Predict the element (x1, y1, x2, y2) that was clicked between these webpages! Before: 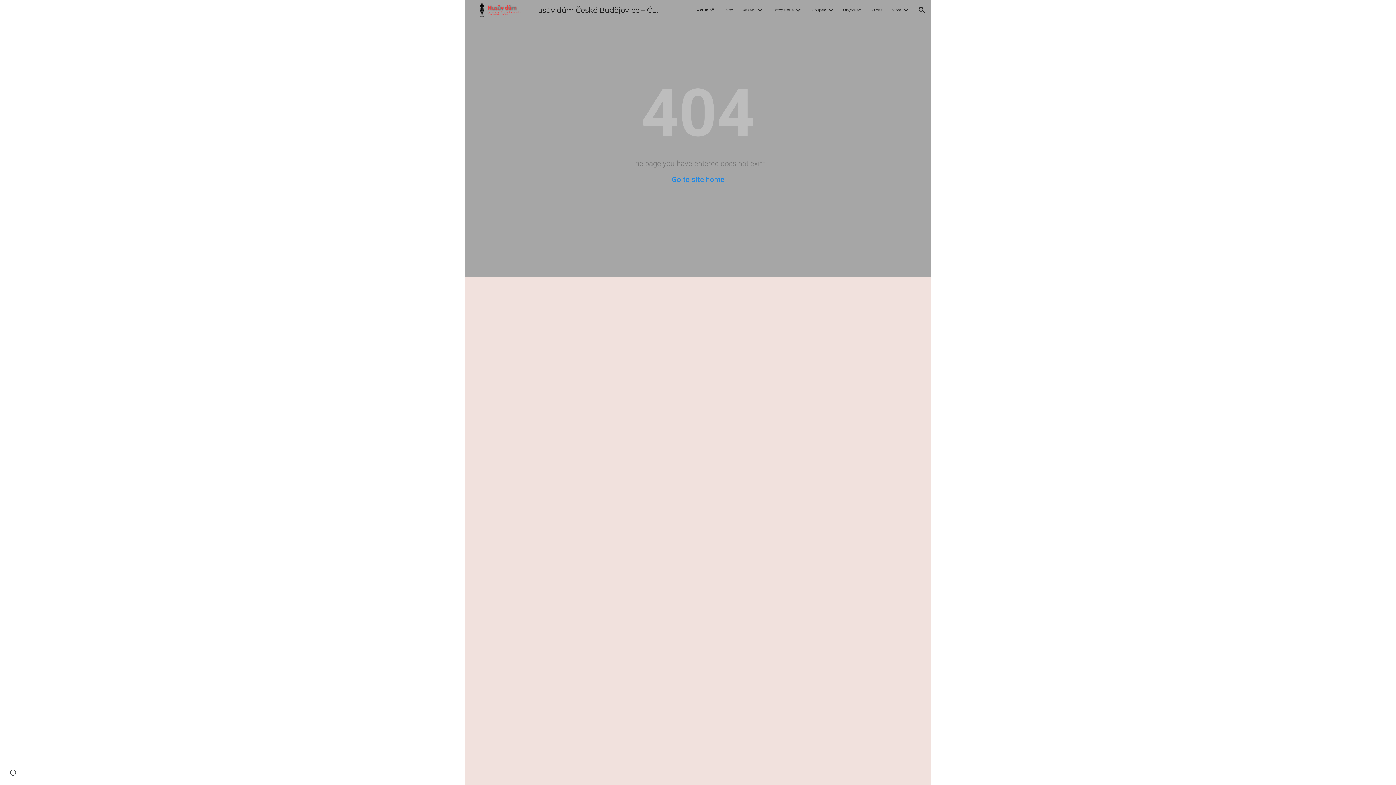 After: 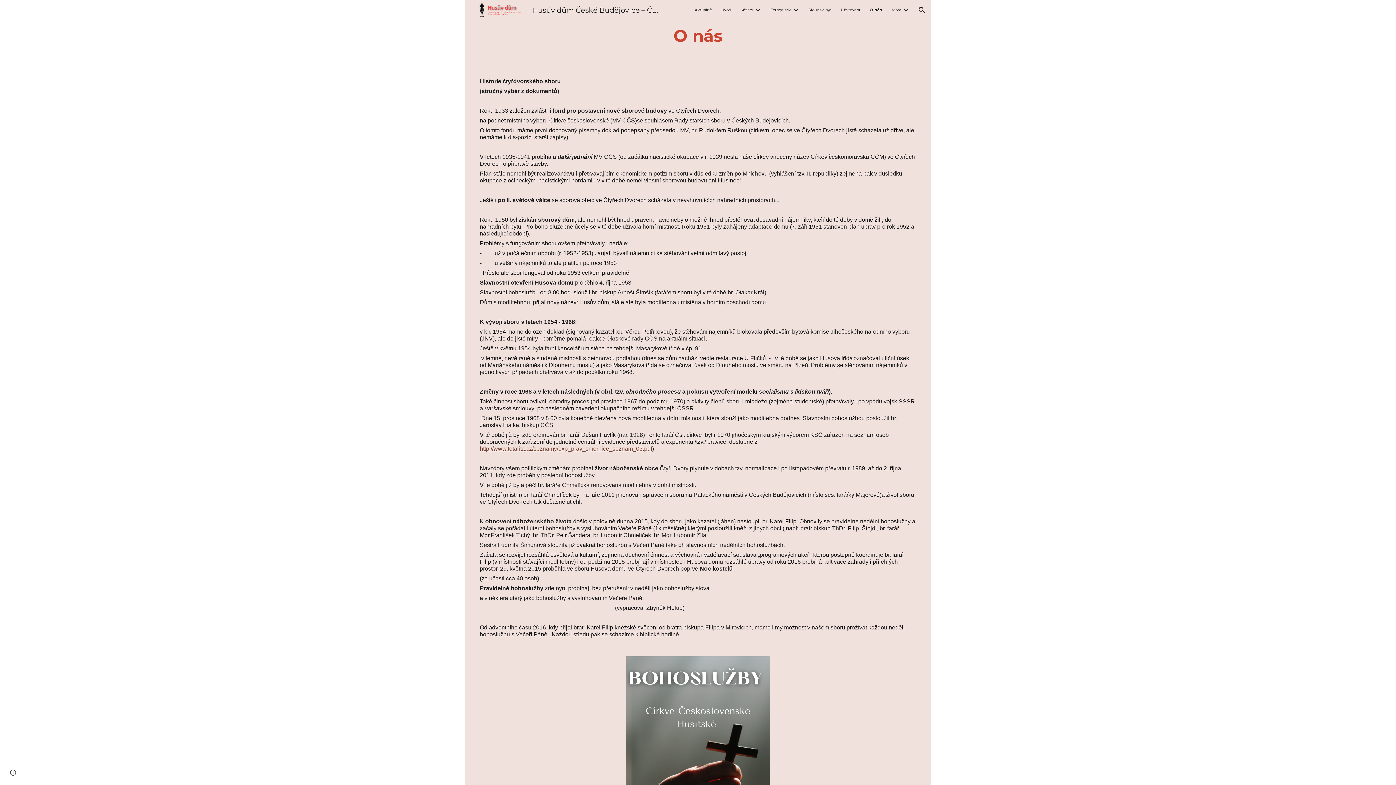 Action: bbox: (872, 7, 882, 12) label: O nás